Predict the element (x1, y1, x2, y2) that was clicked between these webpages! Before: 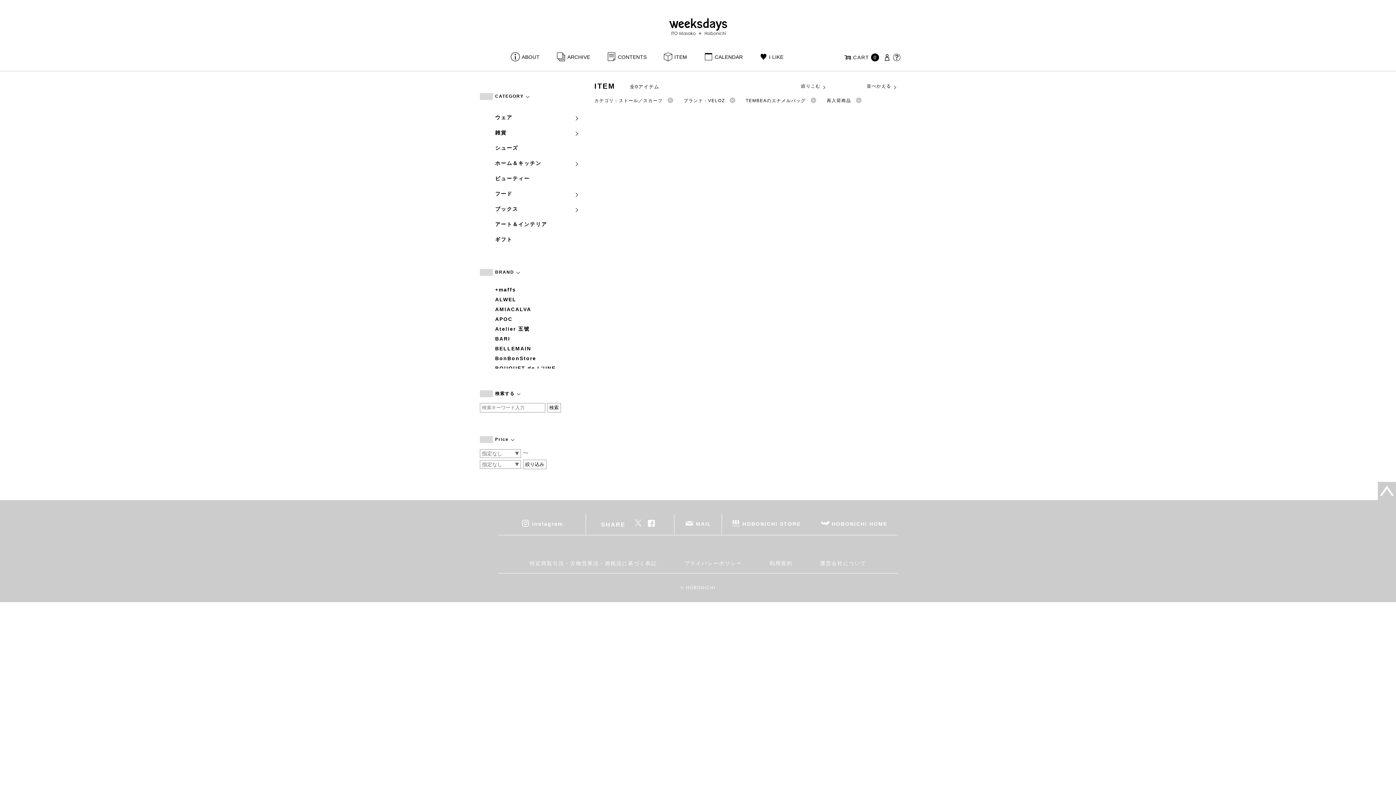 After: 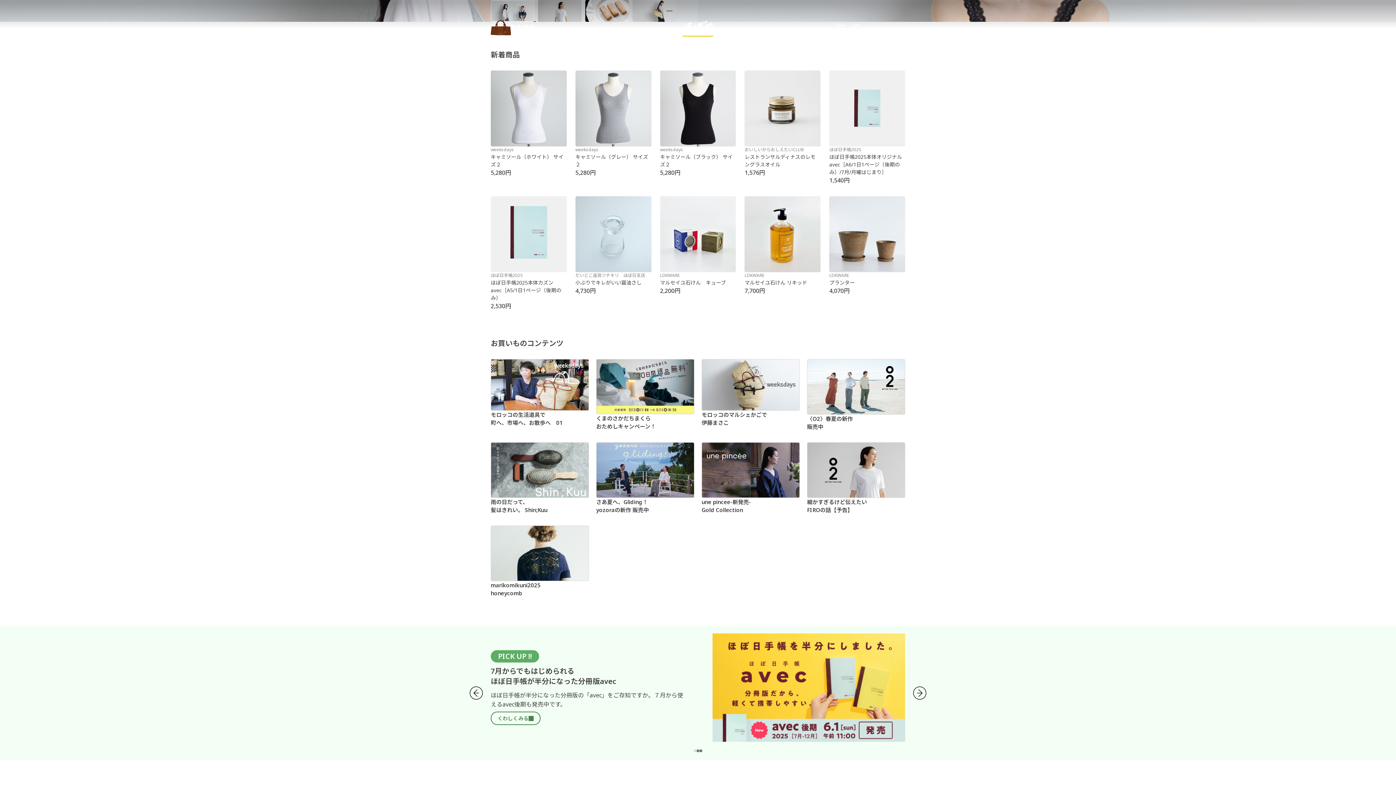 Action: bbox: (722, 514, 810, 535) label: HOBONICHI STORE